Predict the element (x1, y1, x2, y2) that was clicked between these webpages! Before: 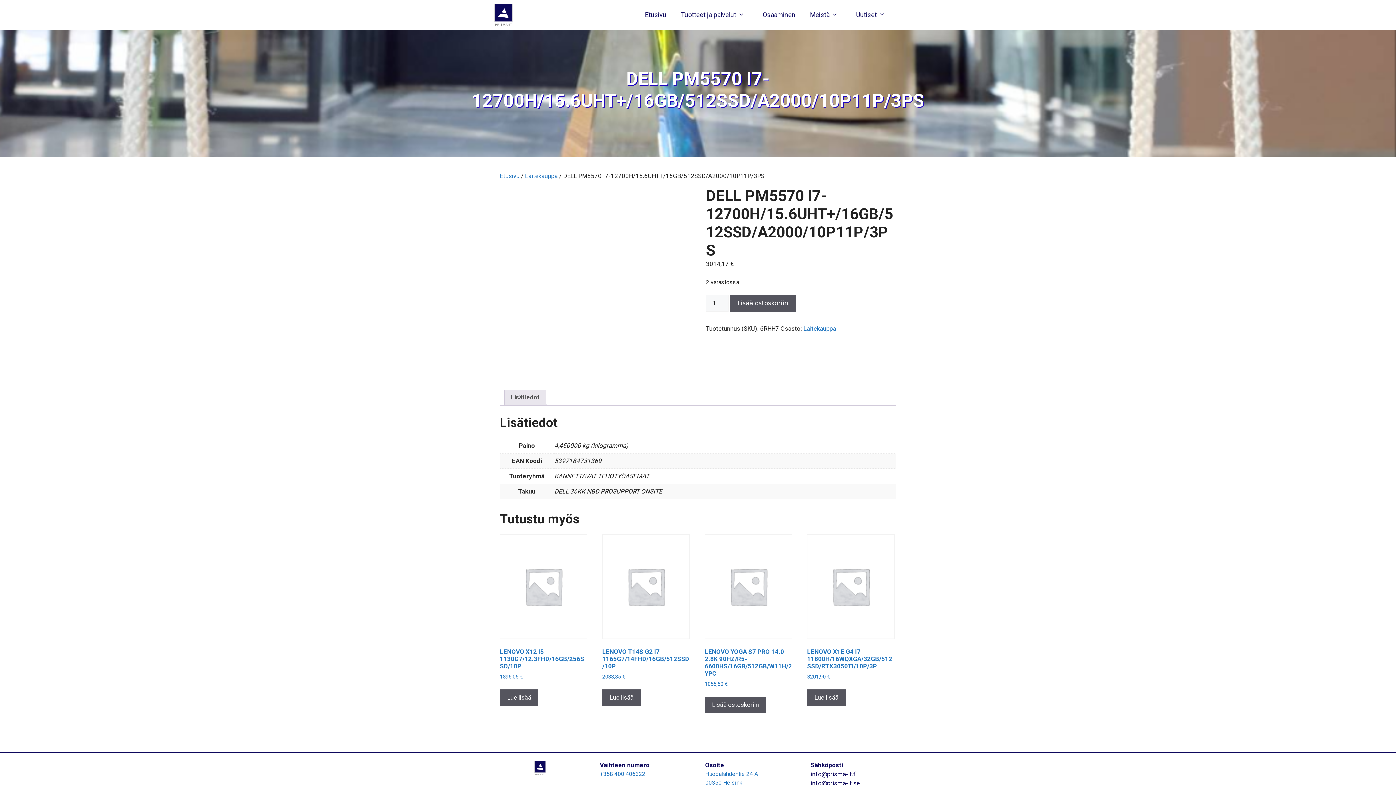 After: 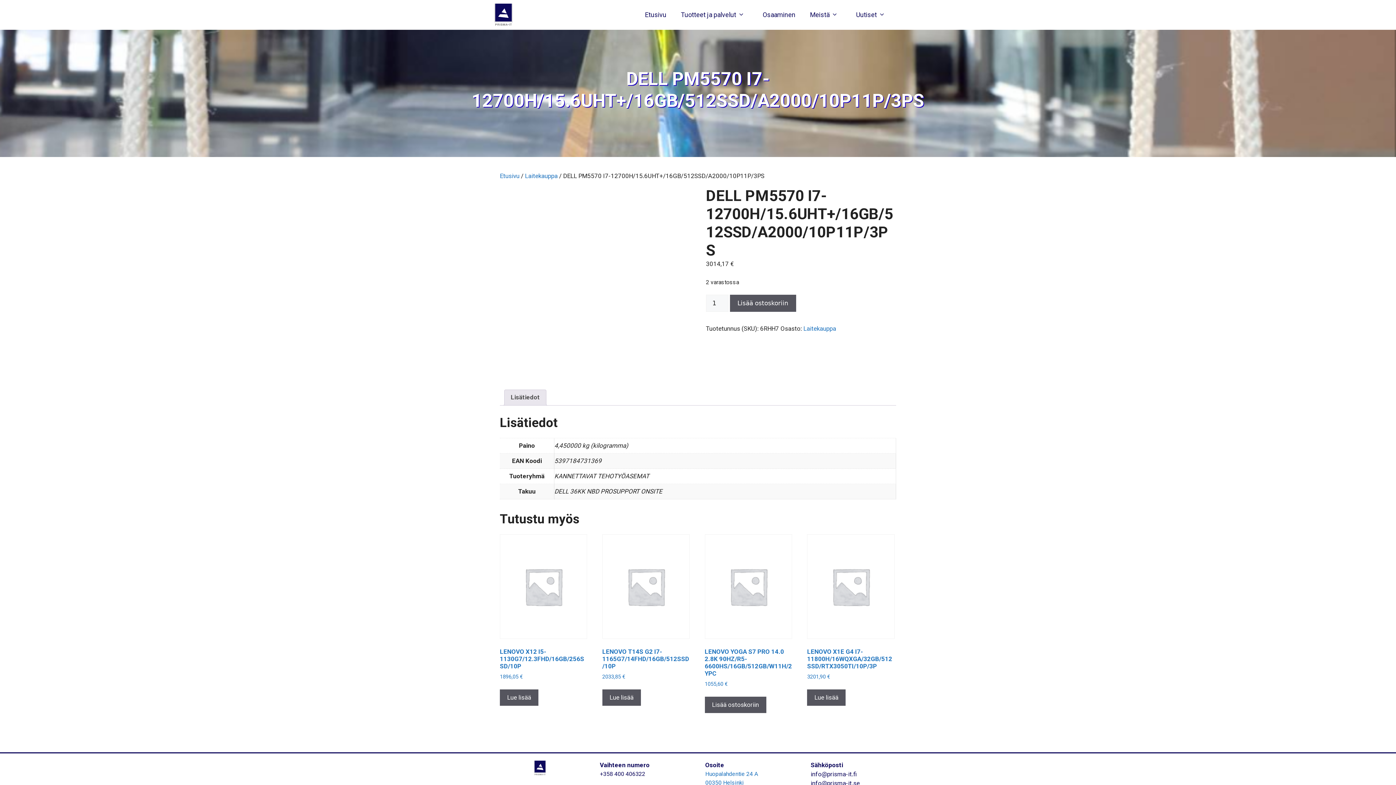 Action: label: +358 400 406322 bbox: (600, 770, 645, 777)